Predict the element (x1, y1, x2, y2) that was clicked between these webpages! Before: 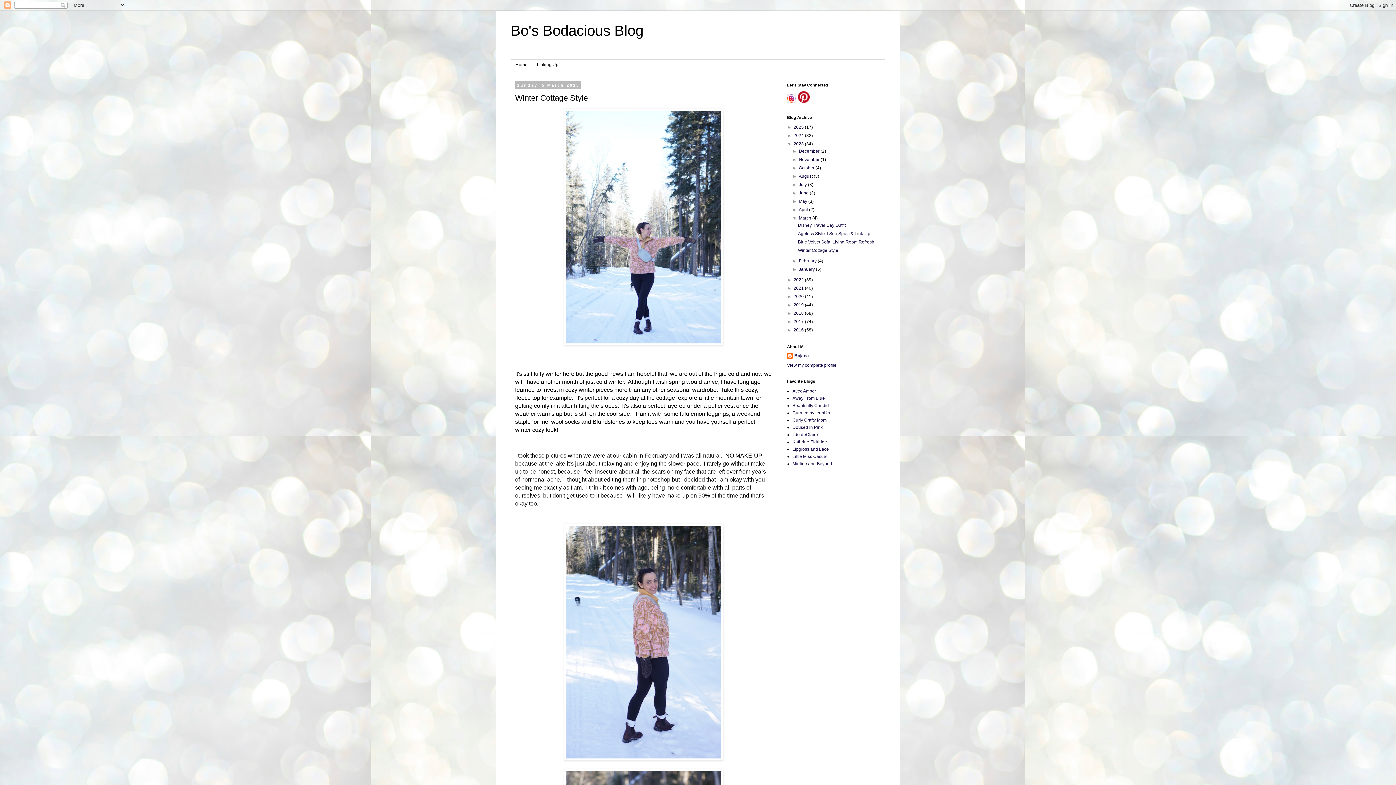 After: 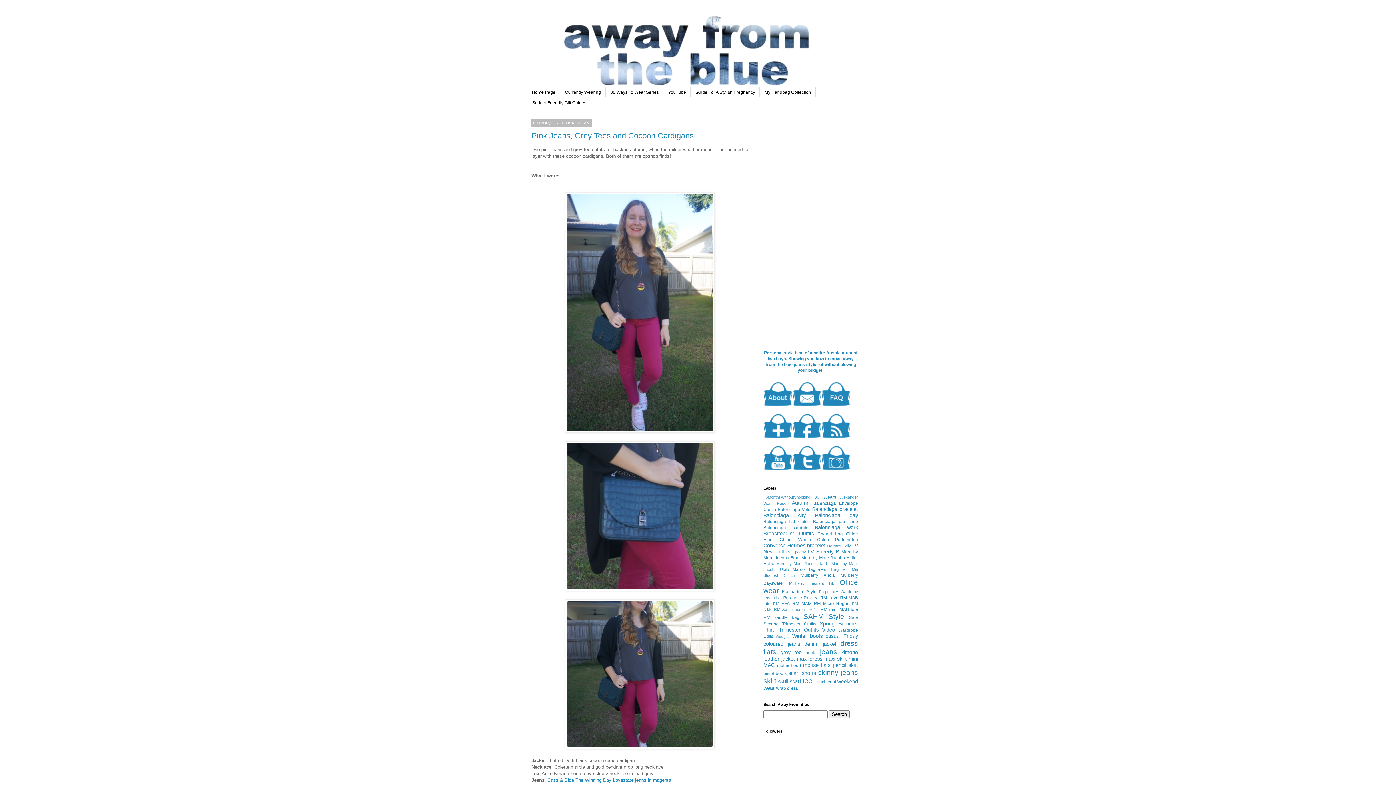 Action: bbox: (792, 396, 825, 401) label: Away From Blue